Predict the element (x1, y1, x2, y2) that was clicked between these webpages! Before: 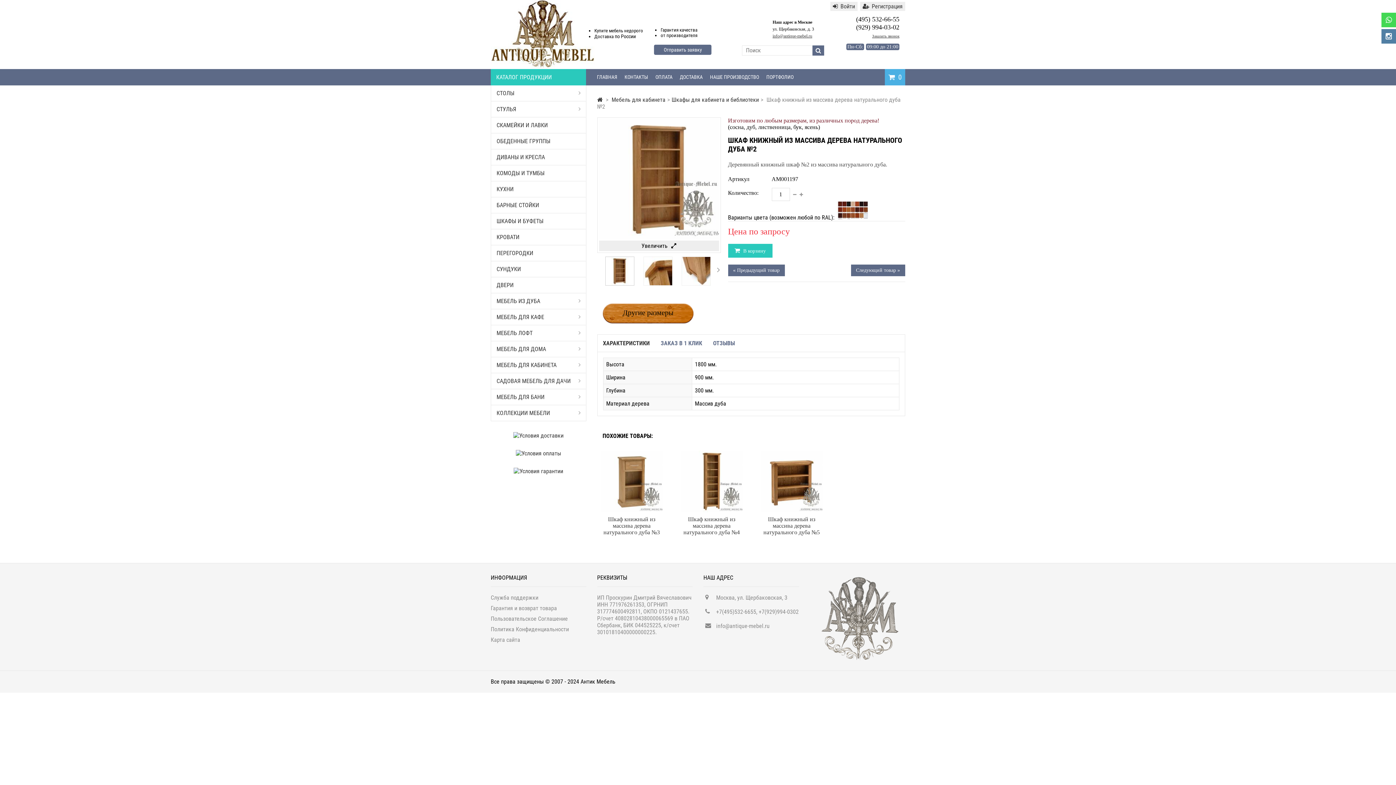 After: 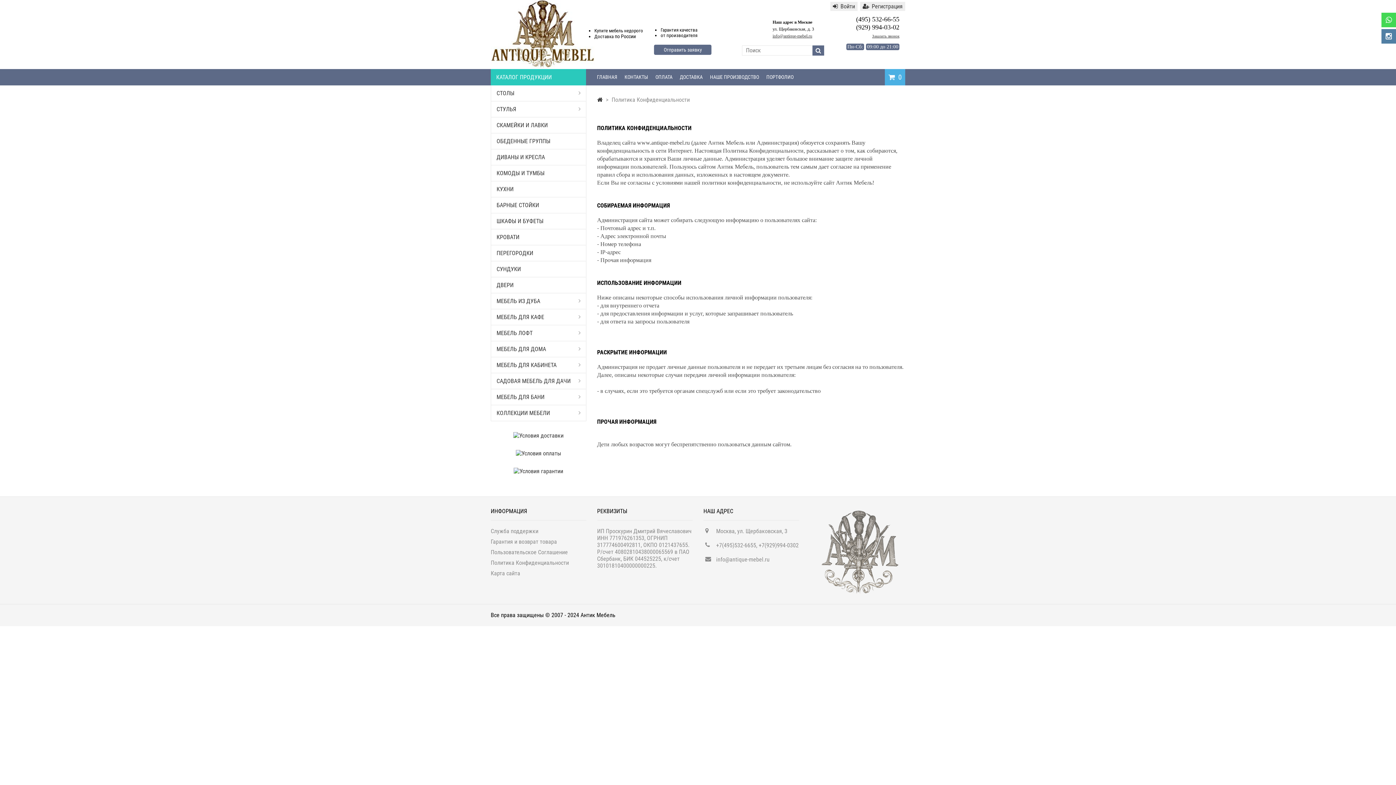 Action: bbox: (490, 626, 569, 633) label: Политика Конфиденциальности